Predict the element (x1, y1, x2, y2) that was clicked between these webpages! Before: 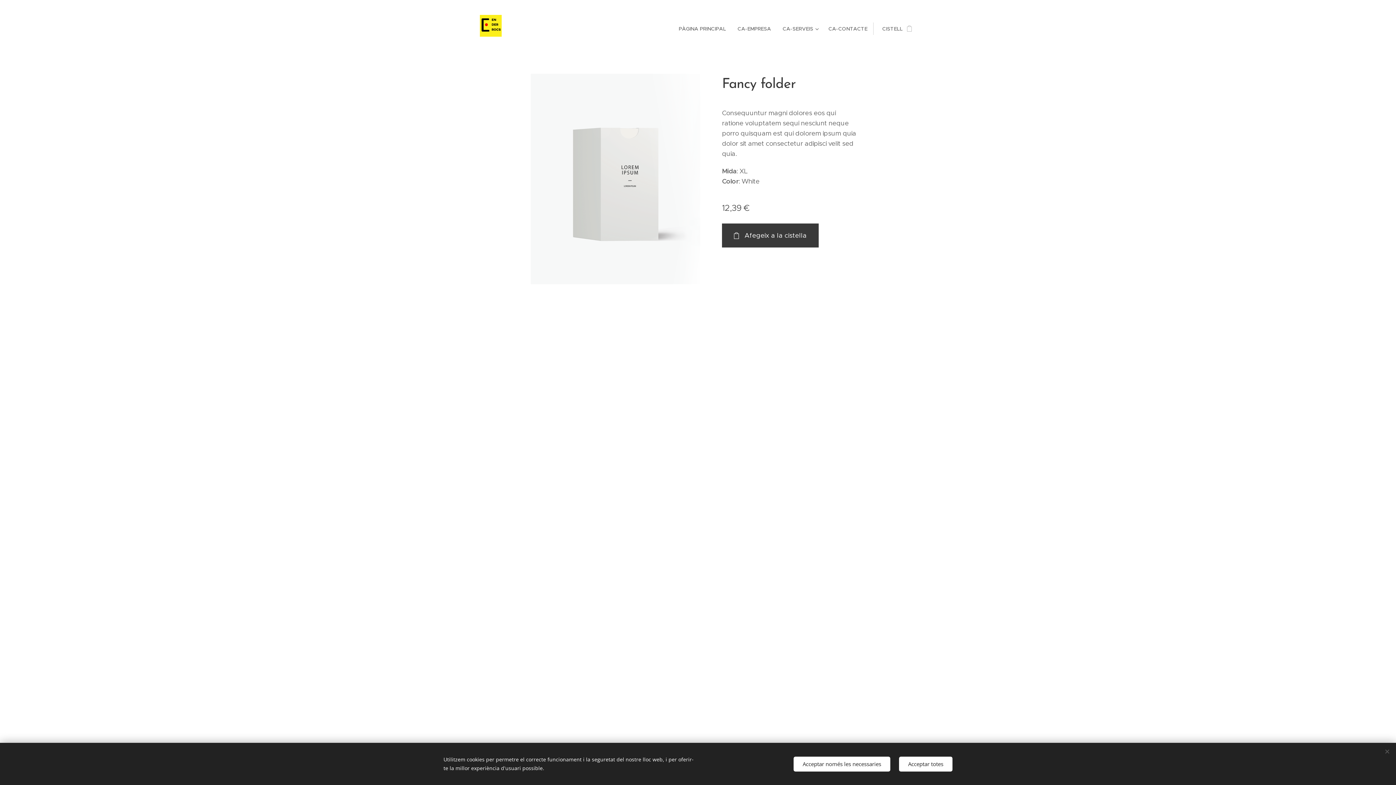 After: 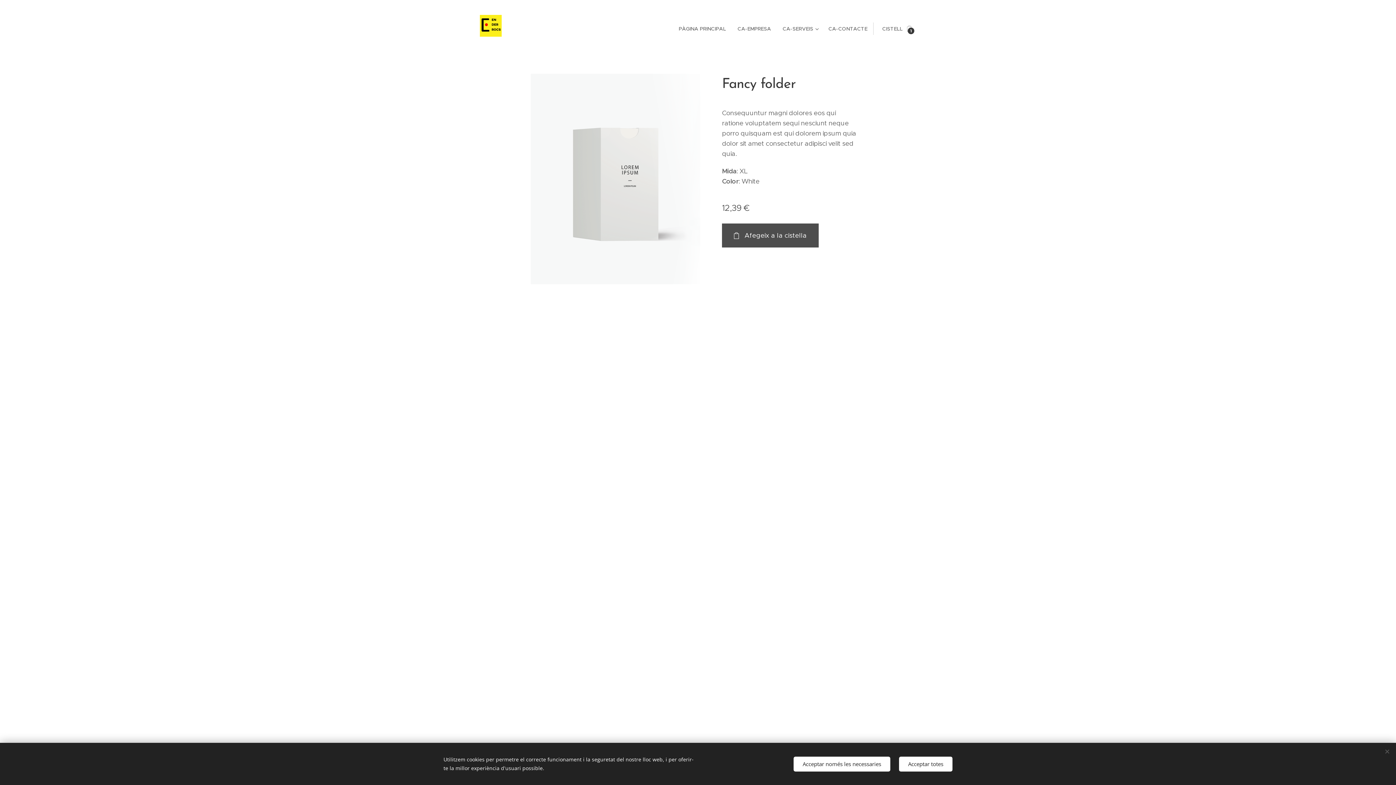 Action: label: Afegeix a la cistella bbox: (722, 223, 818, 247)